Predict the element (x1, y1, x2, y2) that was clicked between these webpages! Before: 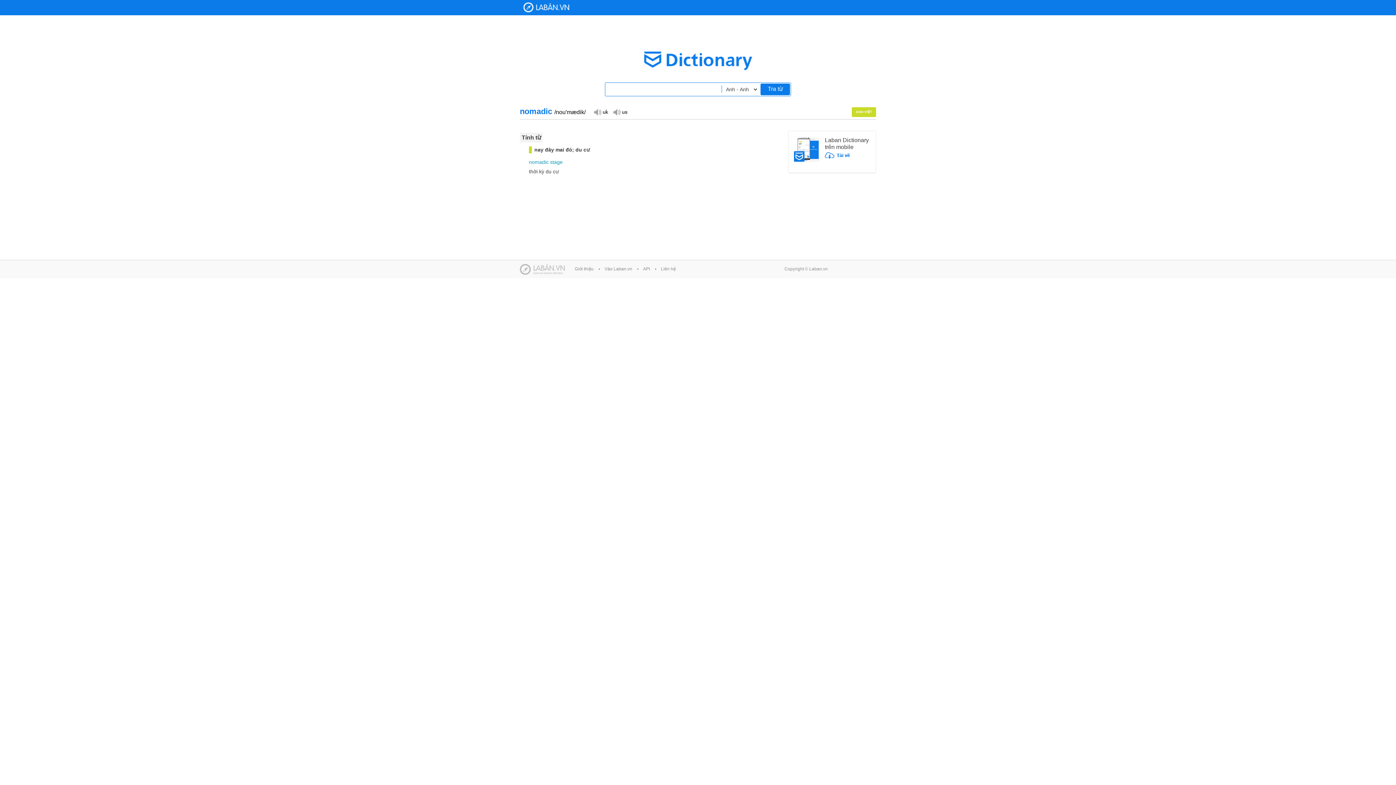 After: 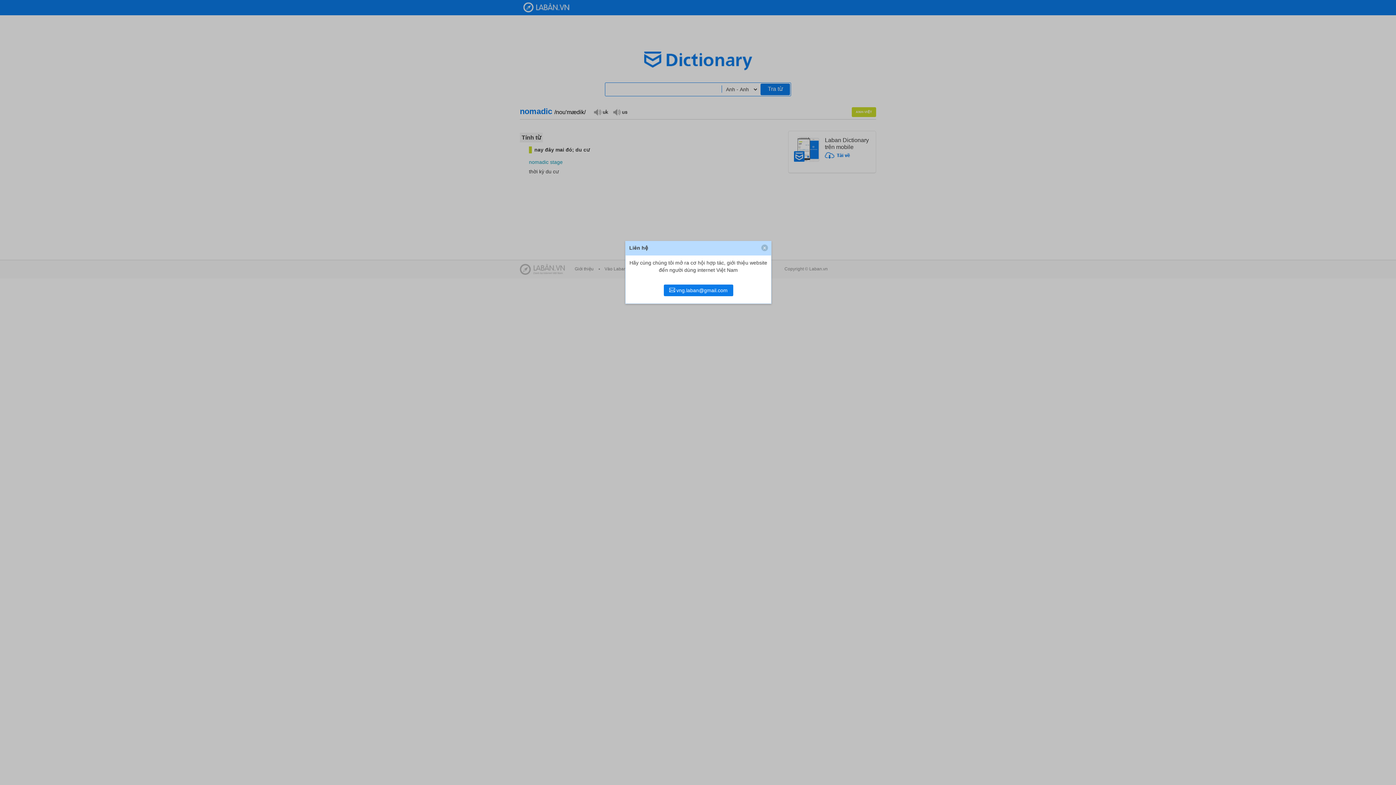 Action: label: Liên hệ bbox: (661, 266, 676, 271)